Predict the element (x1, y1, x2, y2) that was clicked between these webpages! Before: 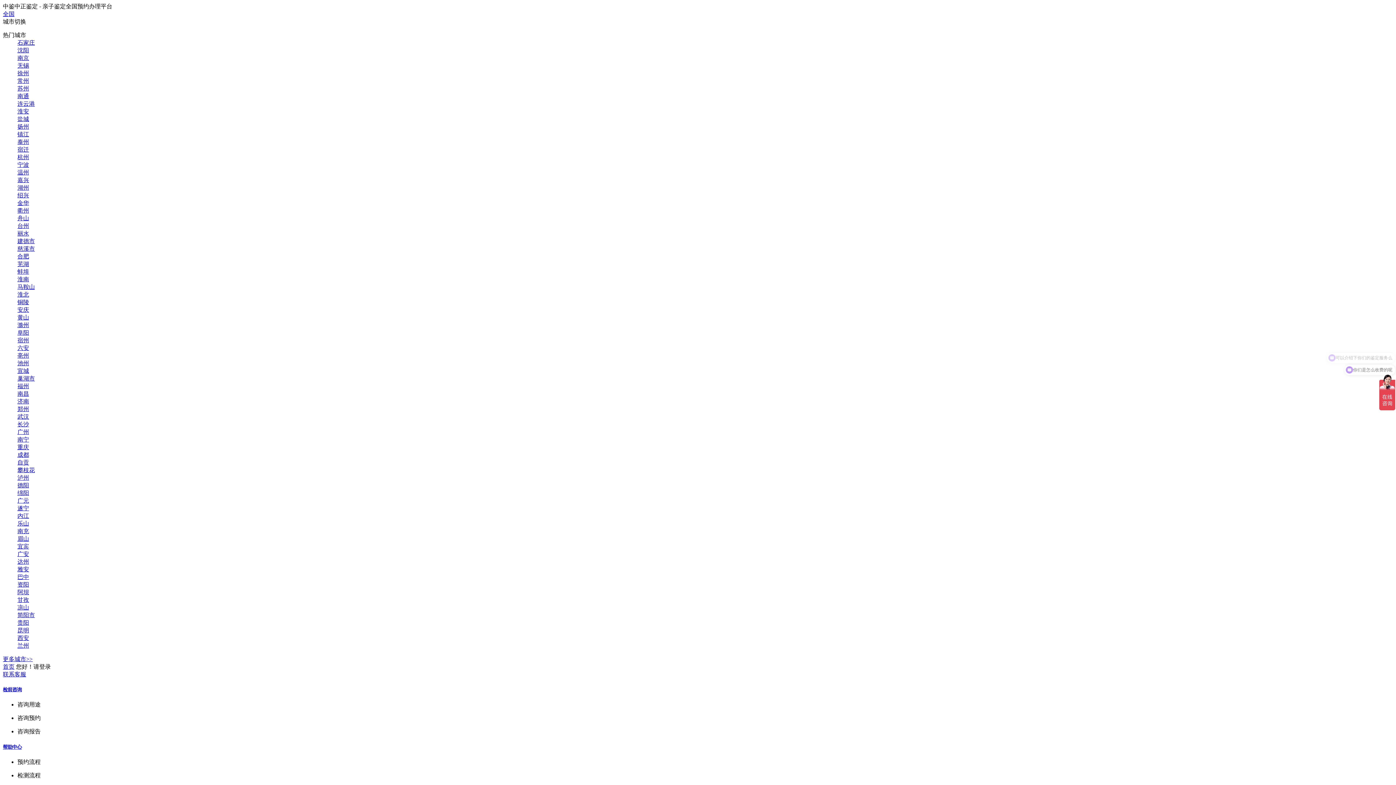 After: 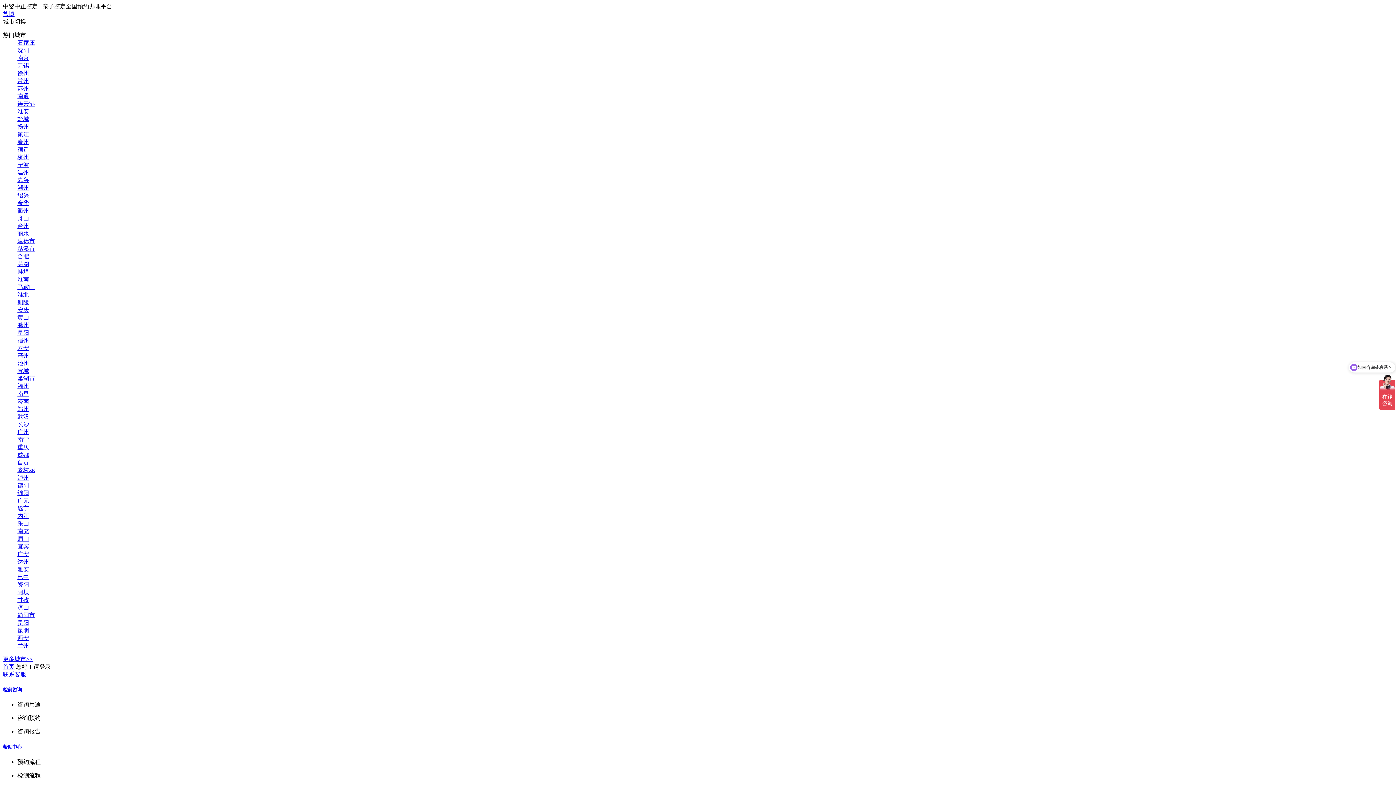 Action: label: 盐城 bbox: (17, 116, 29, 122)